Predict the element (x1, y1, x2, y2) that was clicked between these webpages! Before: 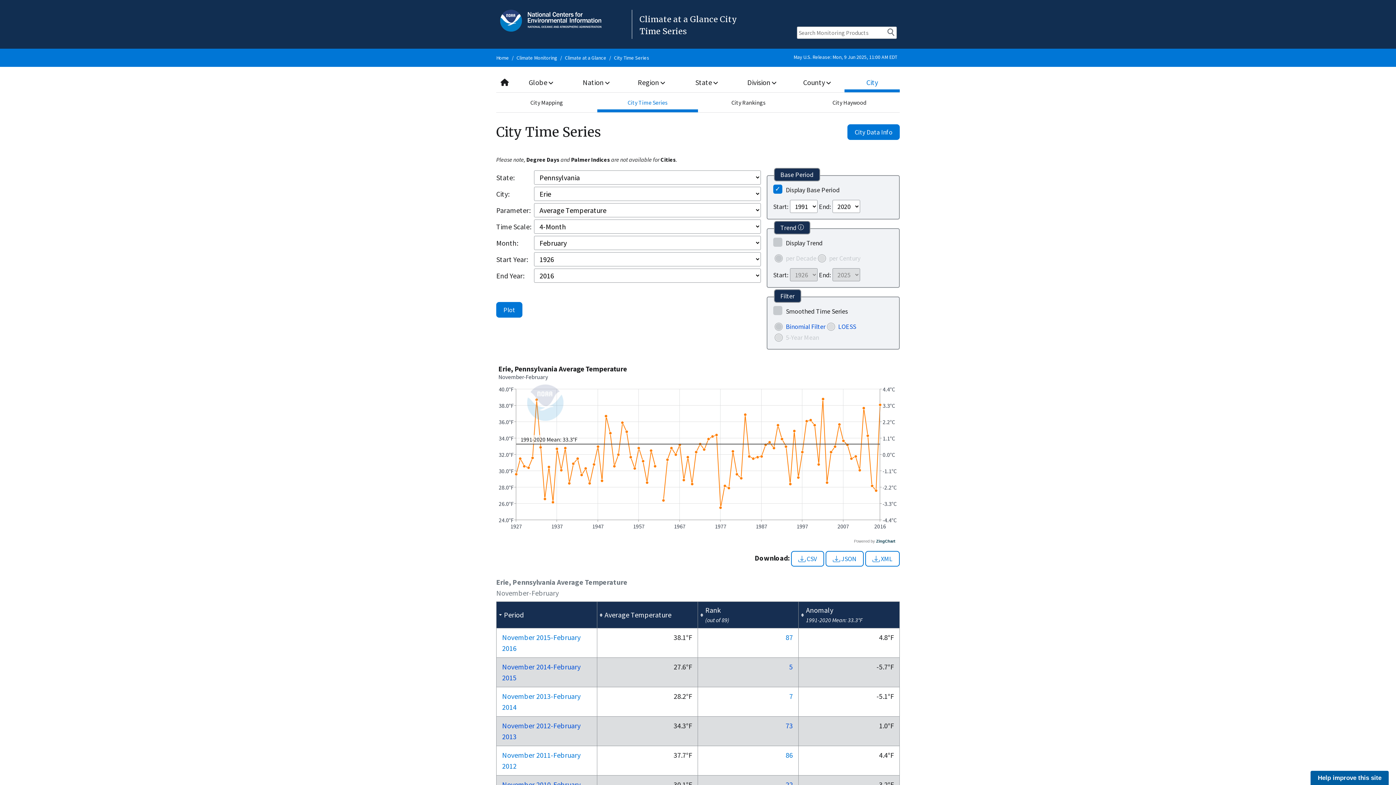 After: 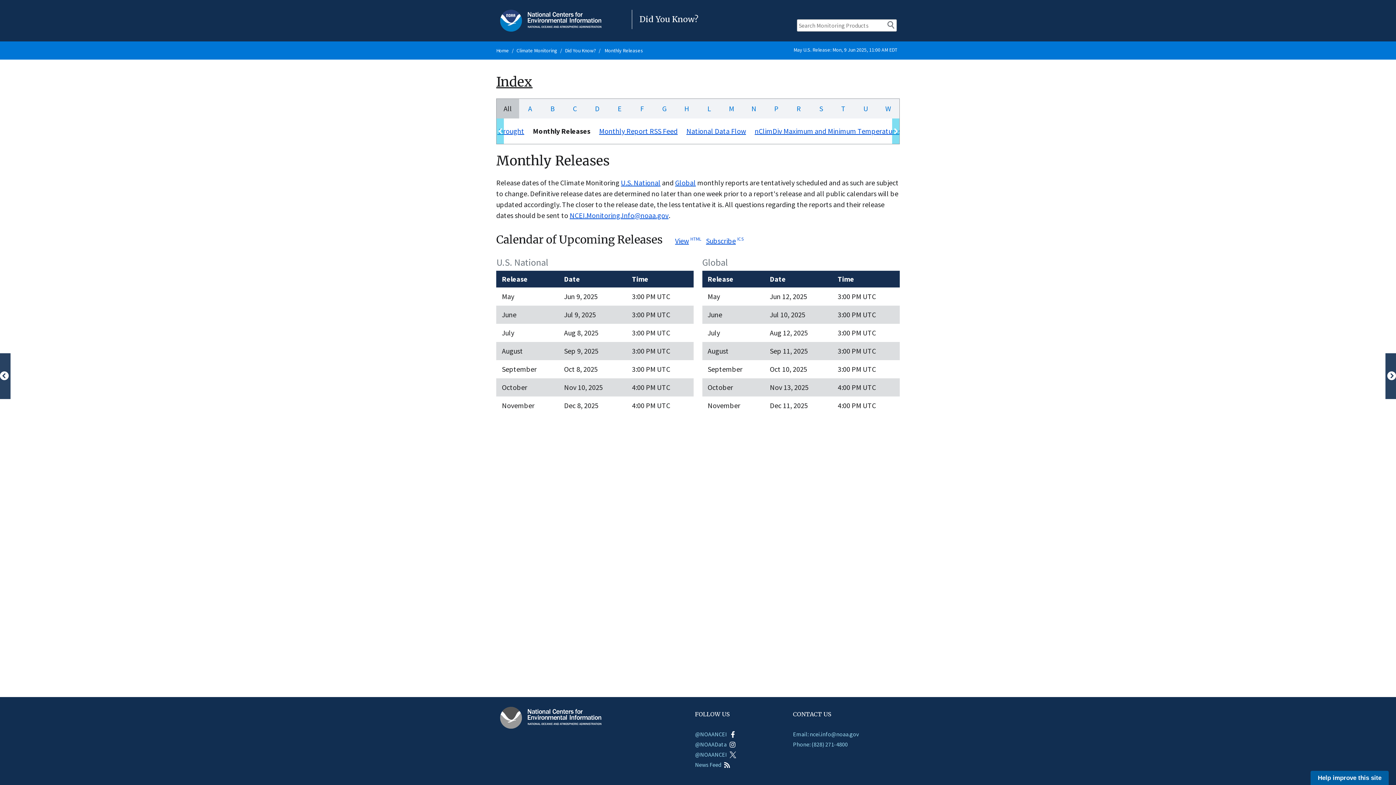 Action: bbox: (793, 53, 897, 60) label: May U.S. Release: Mon, 9 Jun 2025, 11:00 AM EDT